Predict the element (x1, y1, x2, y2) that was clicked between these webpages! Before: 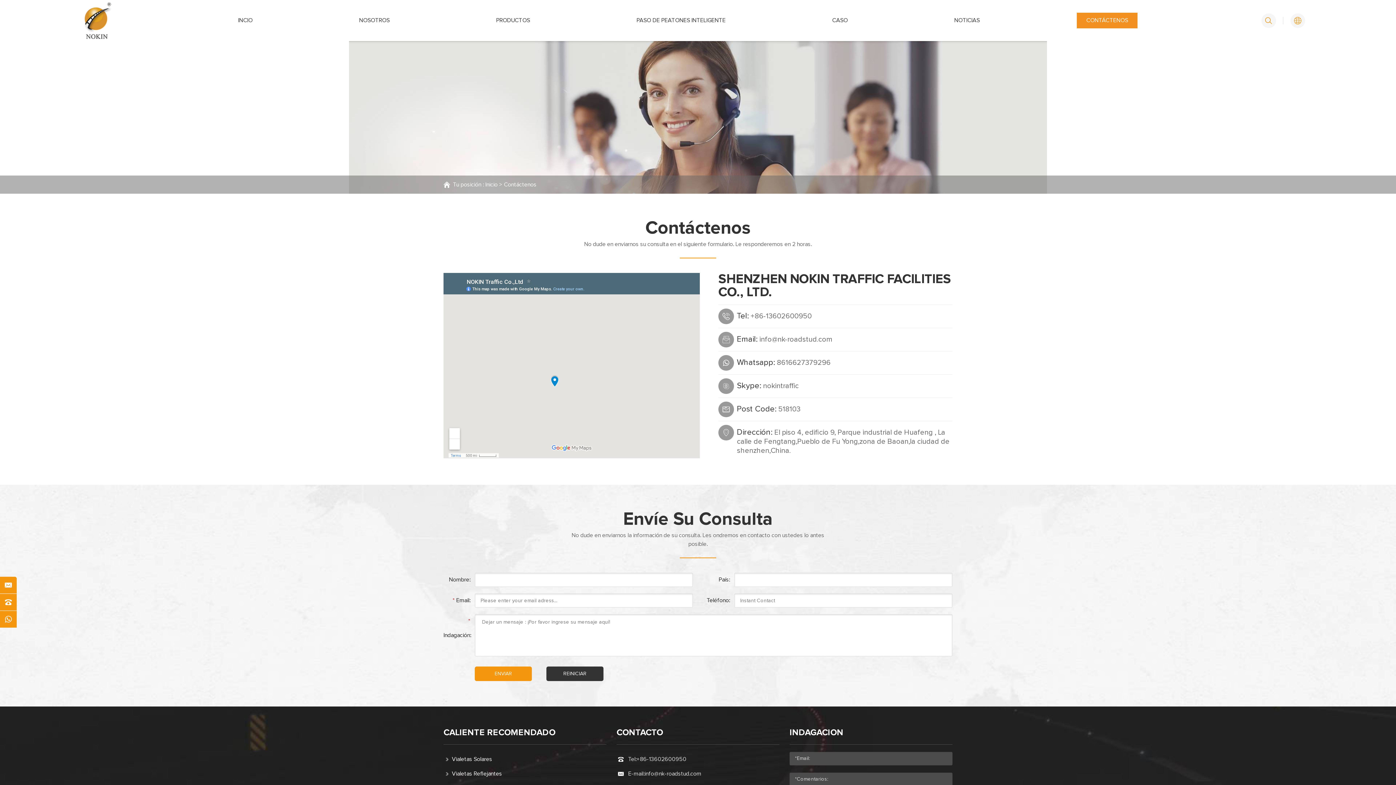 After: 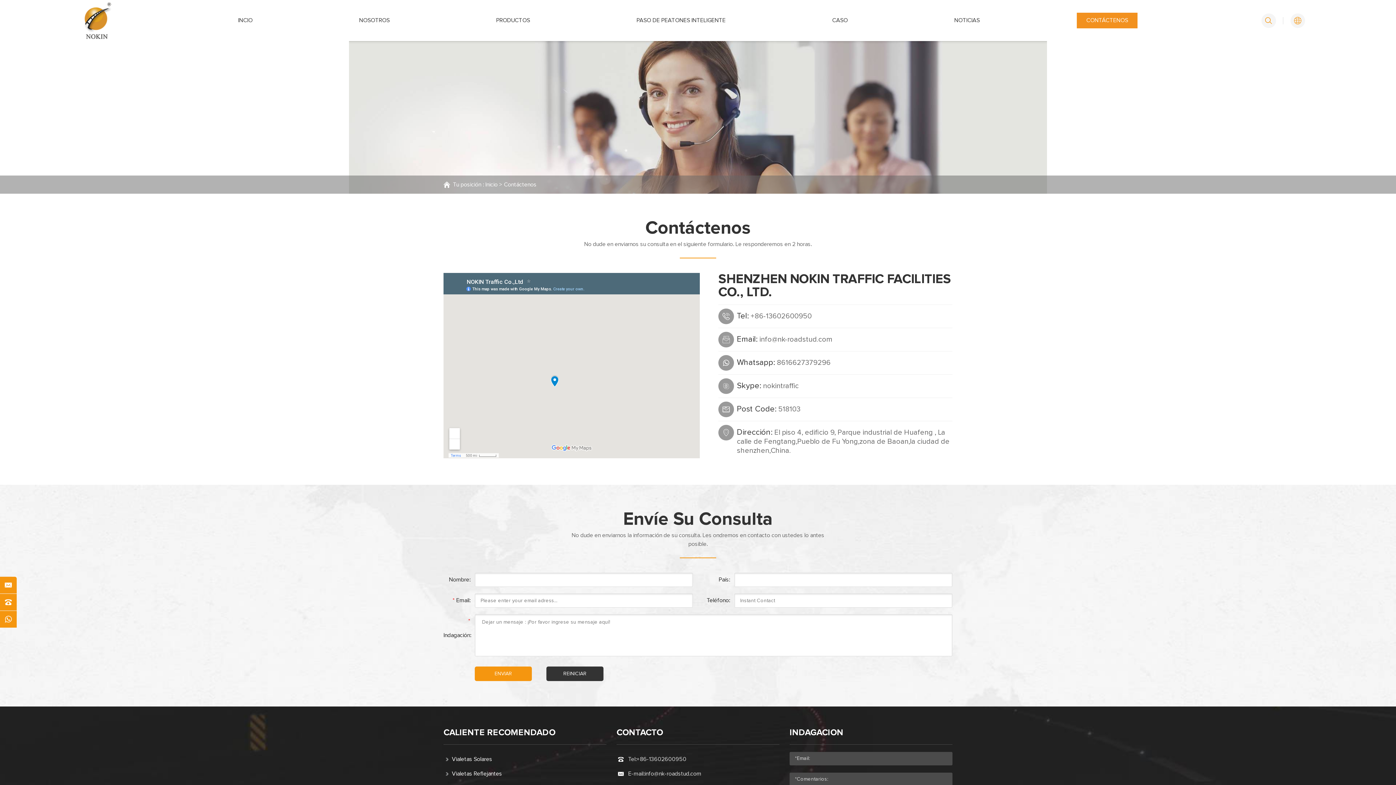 Action: label: ENVIAR bbox: (474, 666, 532, 681)